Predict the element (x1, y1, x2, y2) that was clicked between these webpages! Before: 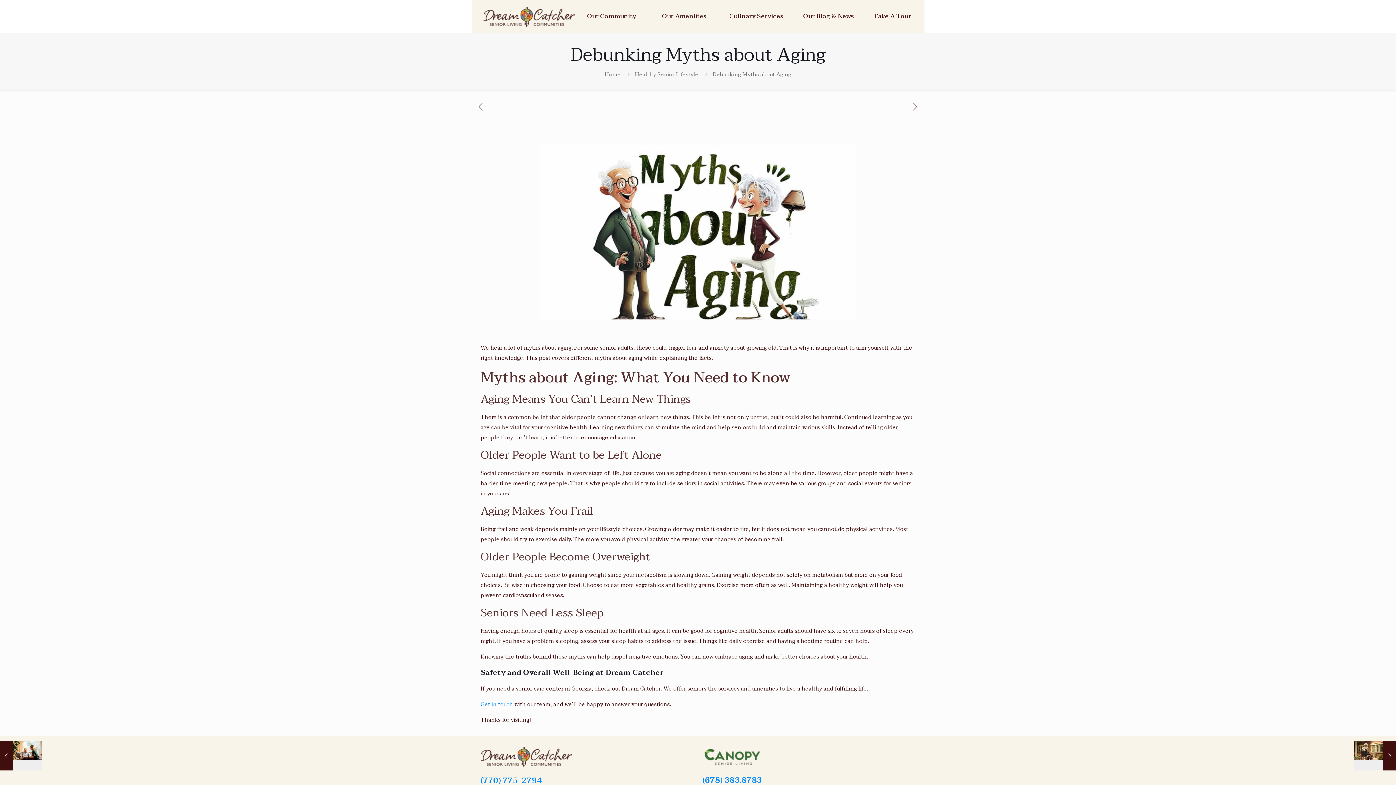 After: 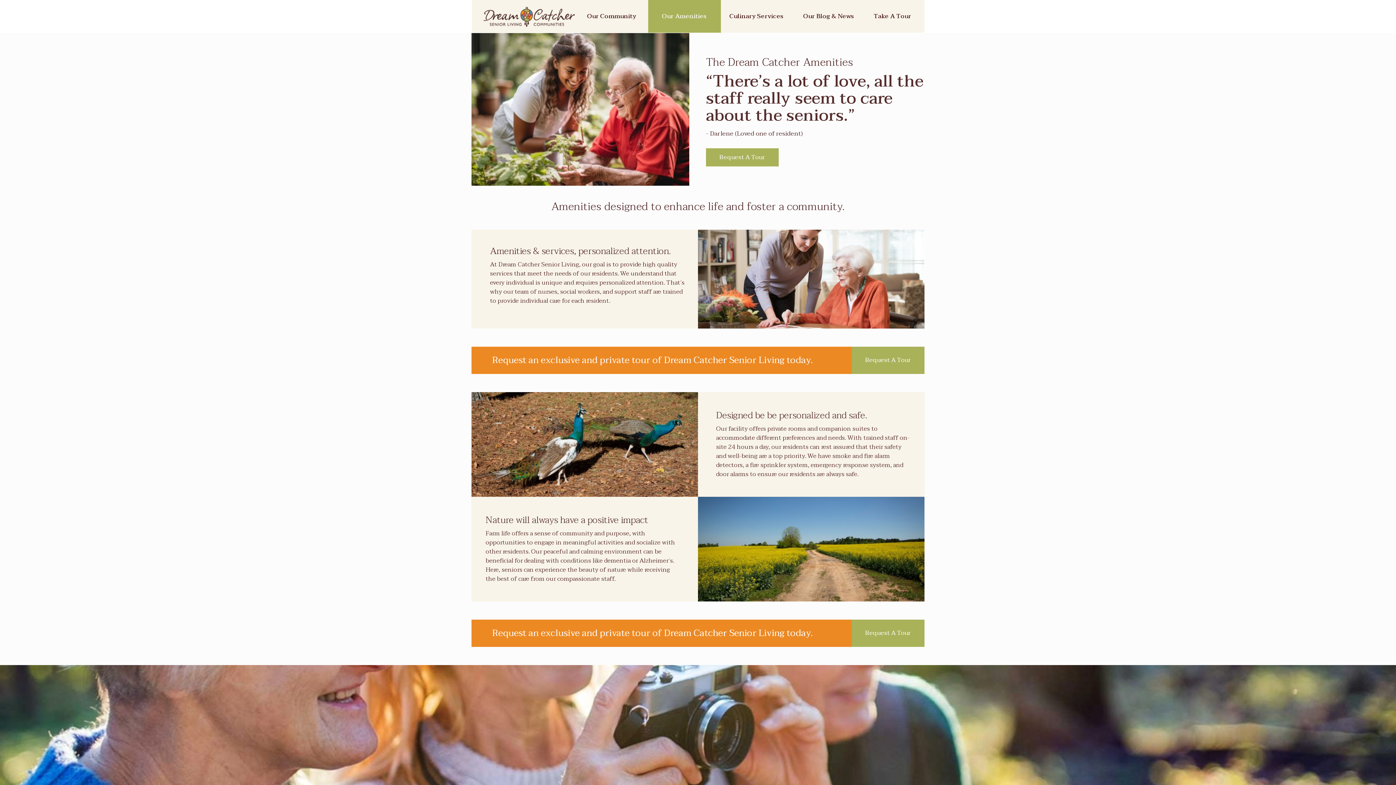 Action: bbox: (648, 0, 720, 32) label: Our Amenities